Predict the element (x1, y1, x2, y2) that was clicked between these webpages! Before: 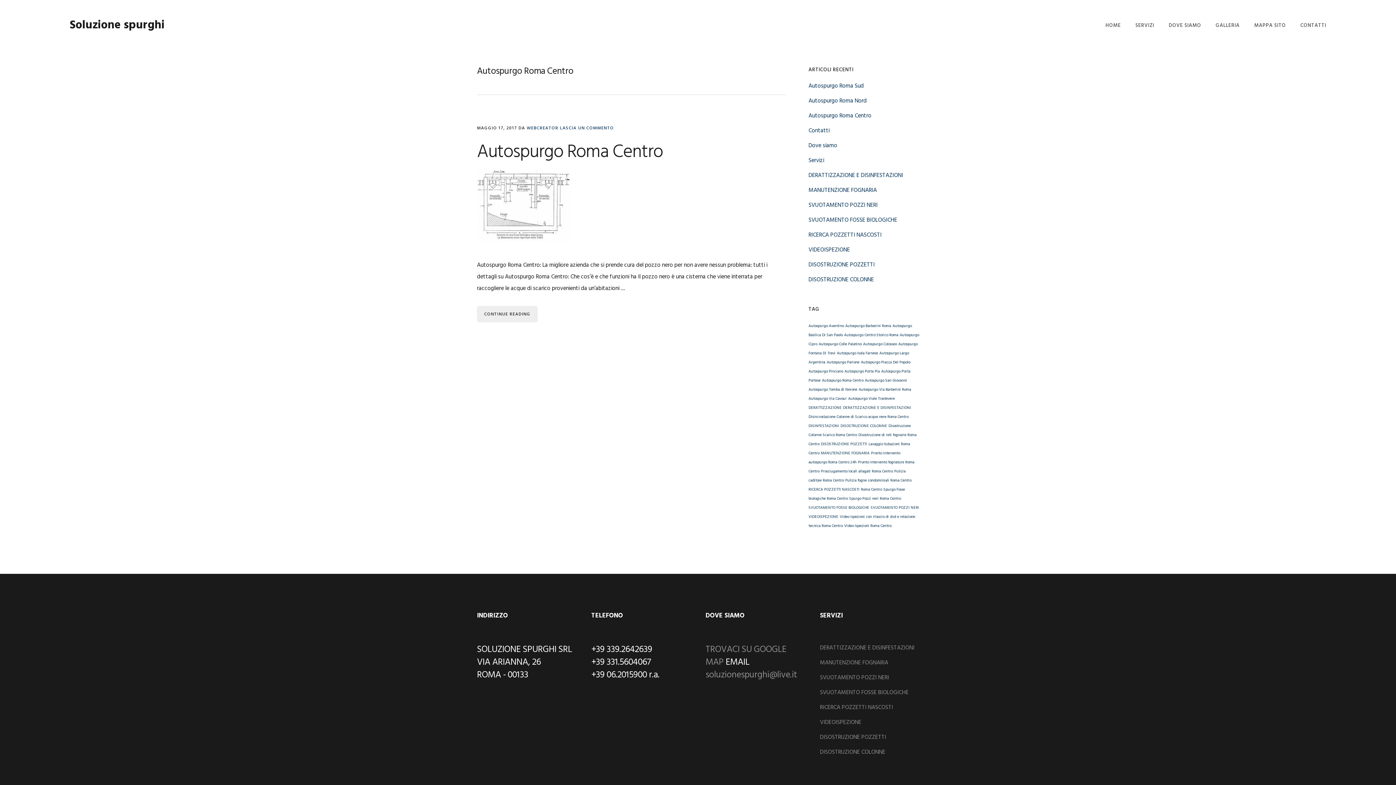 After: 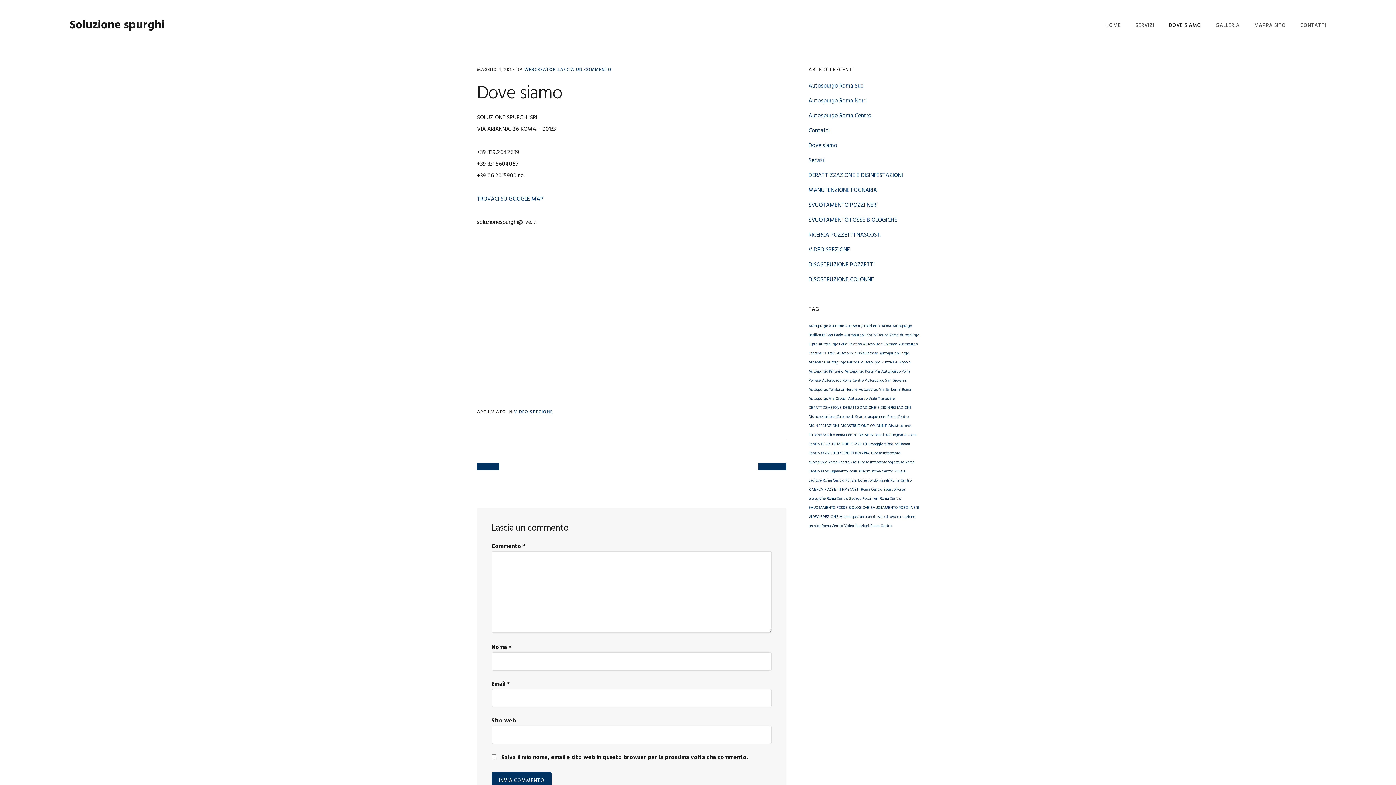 Action: bbox: (808, 141, 837, 150) label: Dove siamo